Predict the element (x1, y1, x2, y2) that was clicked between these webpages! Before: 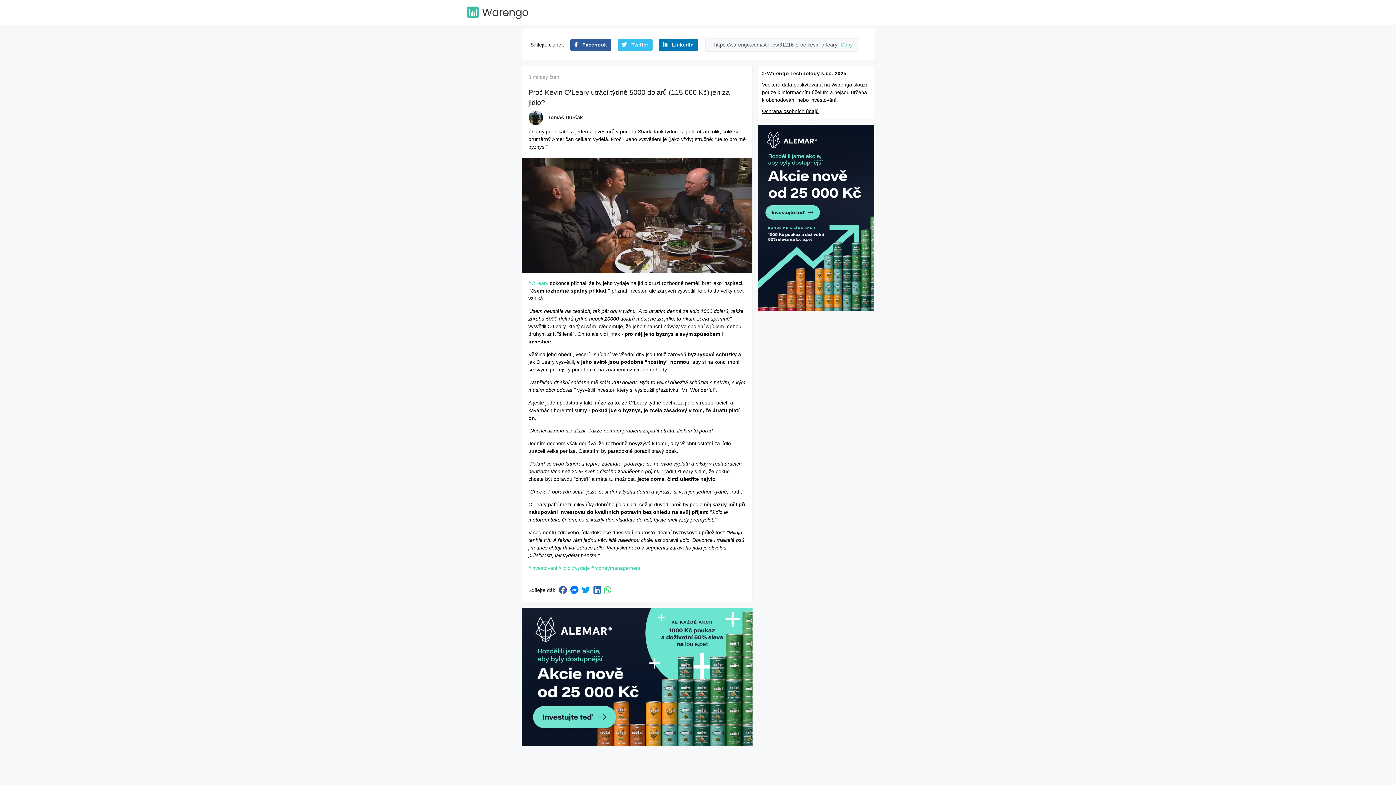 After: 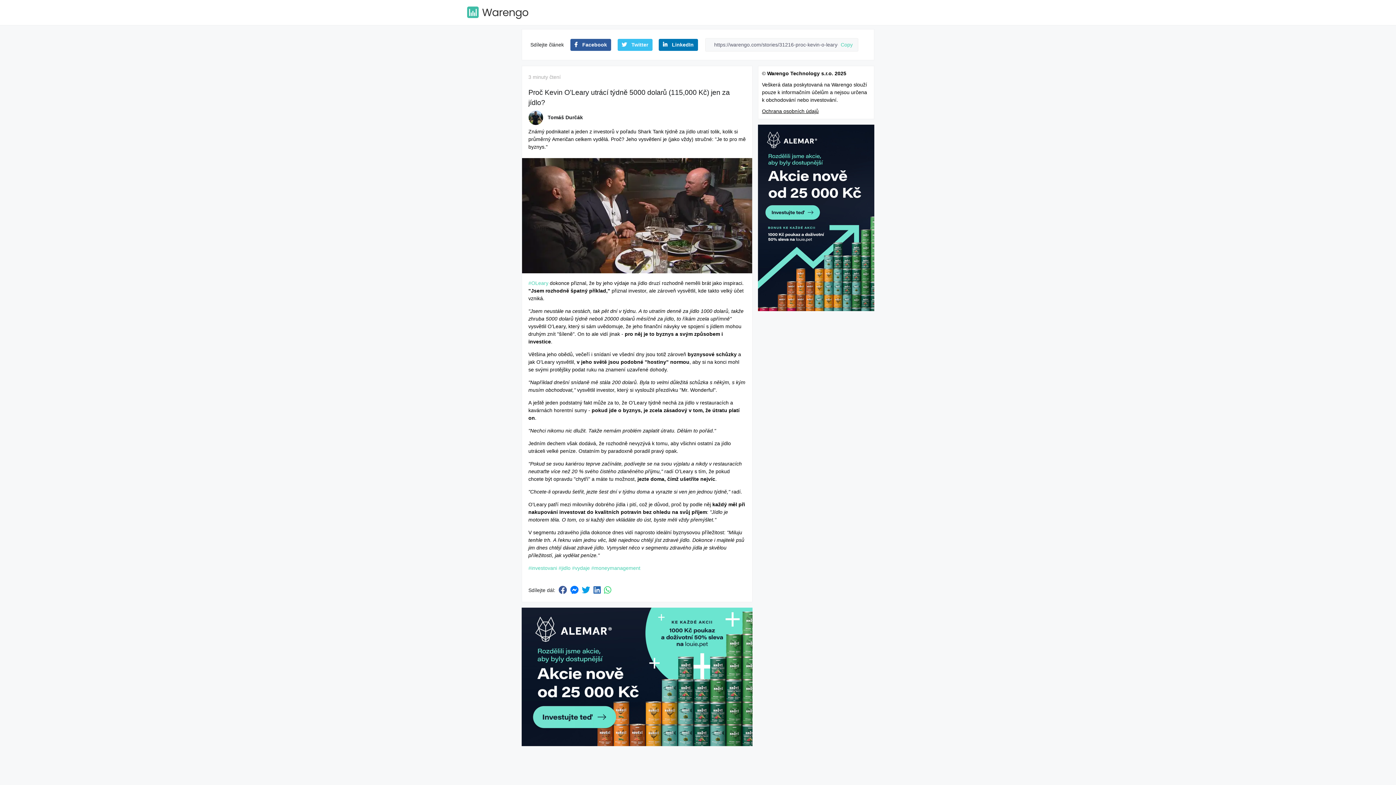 Action: label: #jidlo bbox: (558, 565, 570, 571)